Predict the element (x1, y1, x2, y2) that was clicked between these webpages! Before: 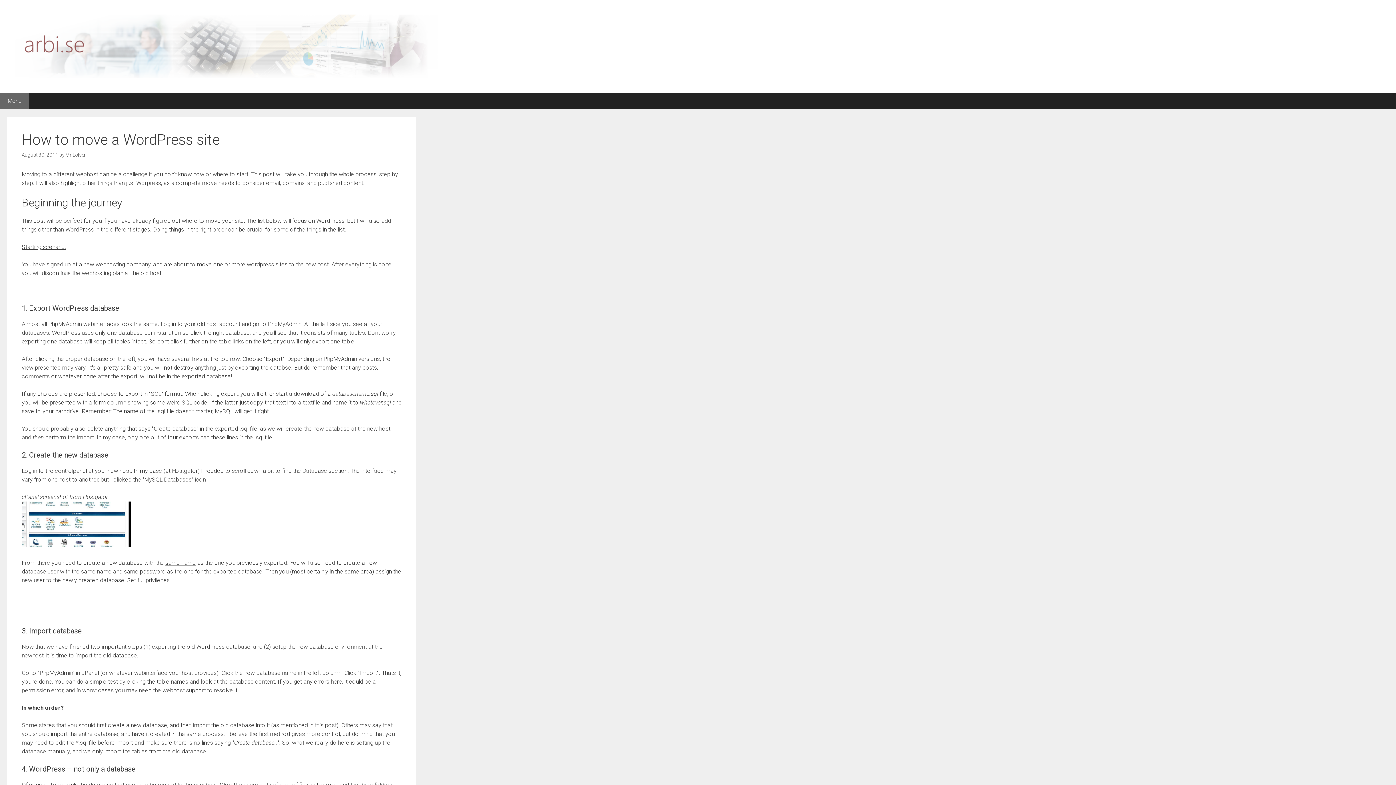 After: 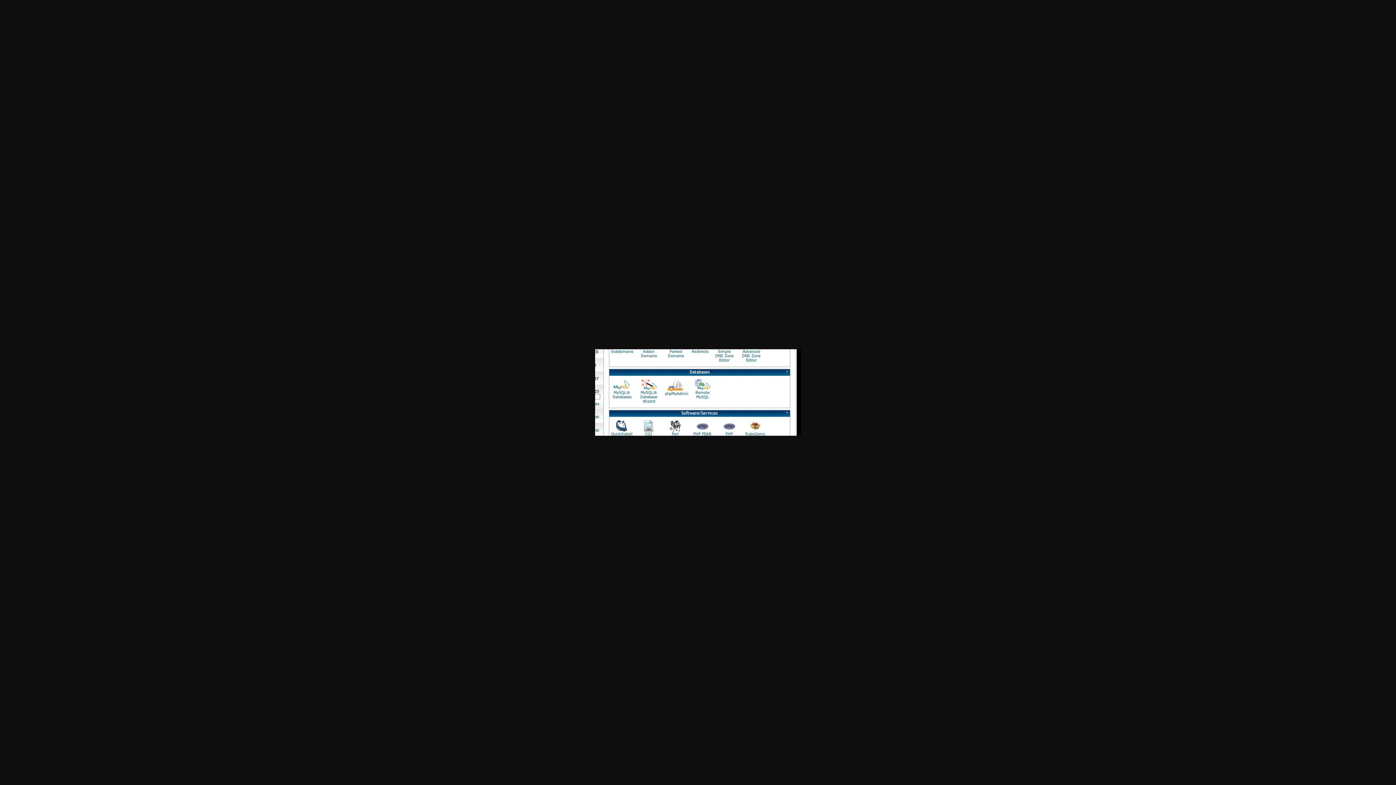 Action: bbox: (21, 542, 130, 548) label: 
